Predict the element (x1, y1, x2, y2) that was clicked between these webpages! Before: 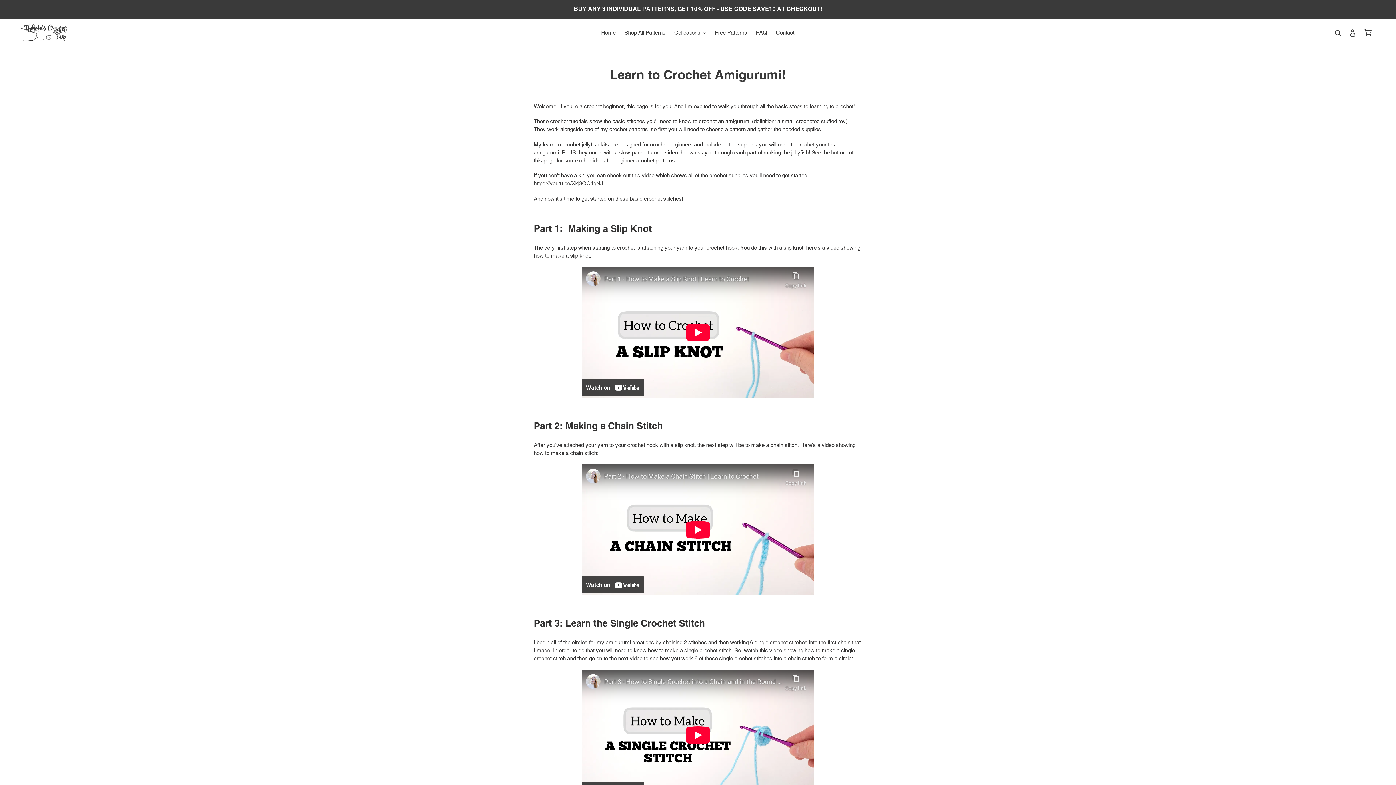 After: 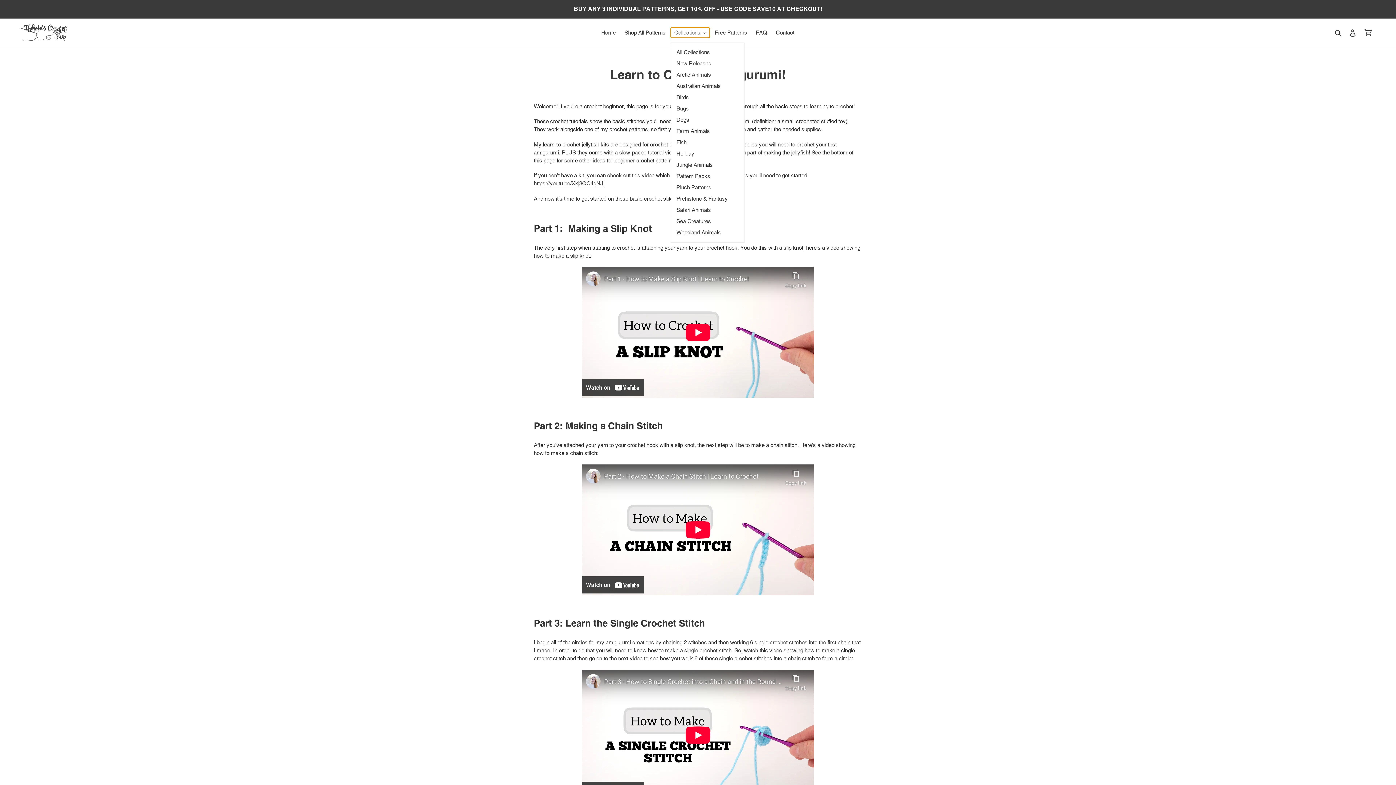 Action: label: Collections bbox: (670, 27, 709, 37)